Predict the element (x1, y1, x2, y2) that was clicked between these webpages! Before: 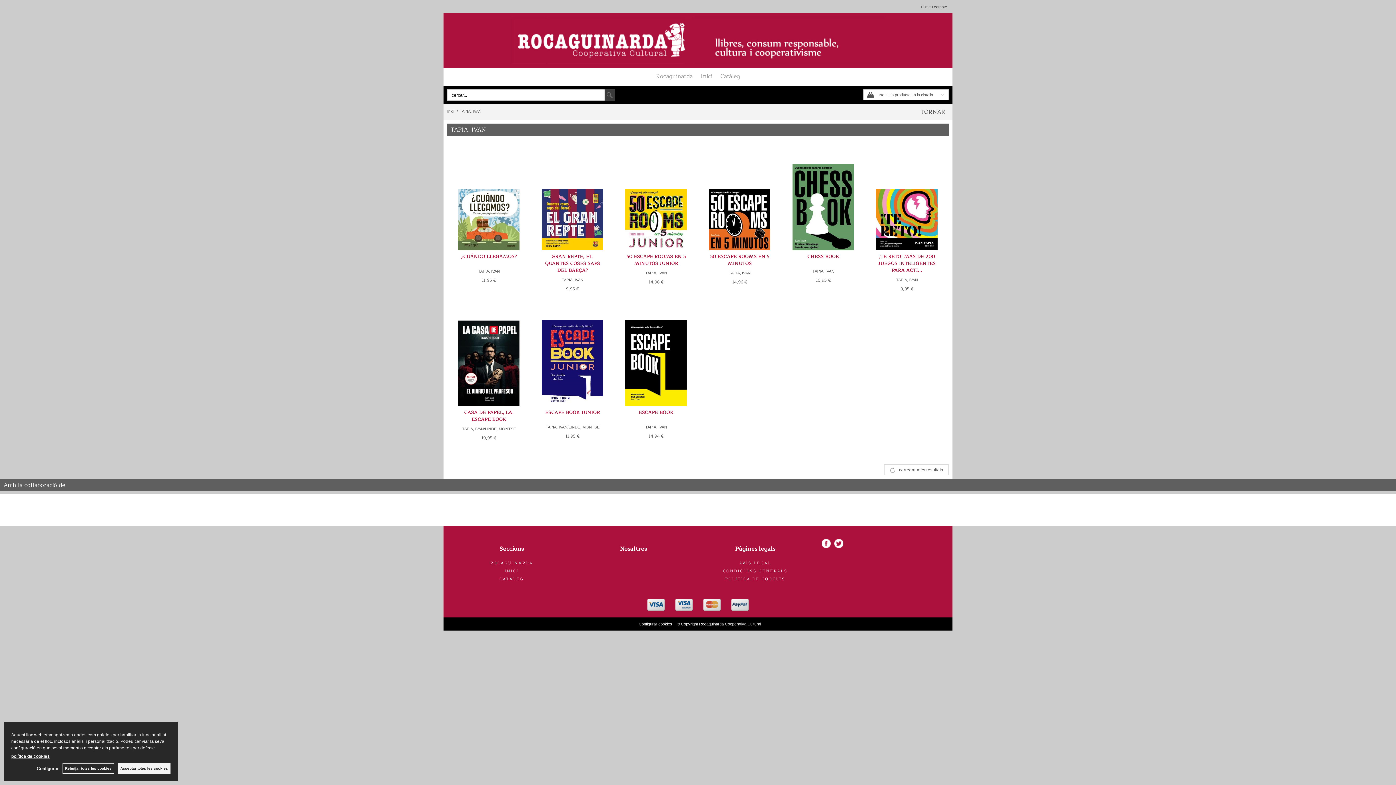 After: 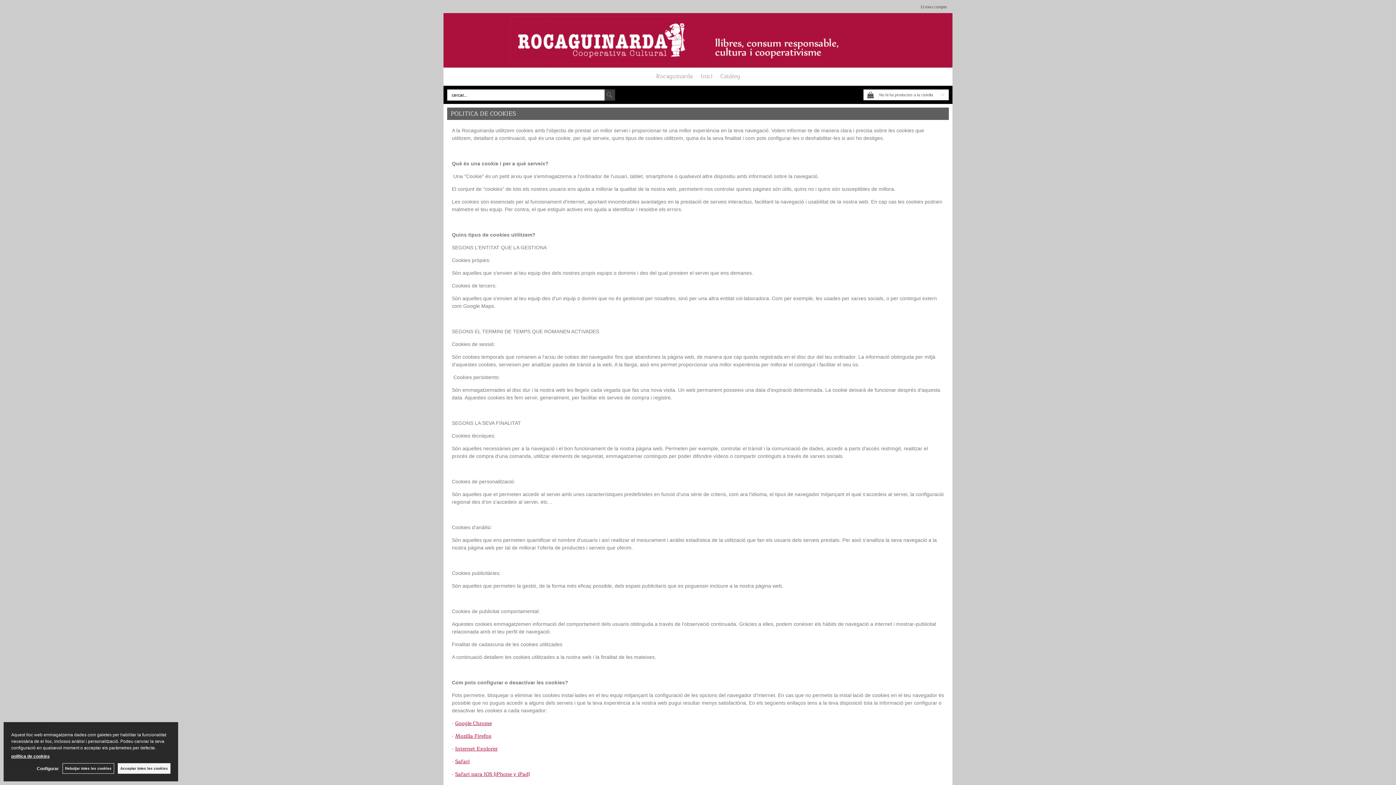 Action: label: POLITICA DE COOKIES bbox: (725, 575, 785, 582)